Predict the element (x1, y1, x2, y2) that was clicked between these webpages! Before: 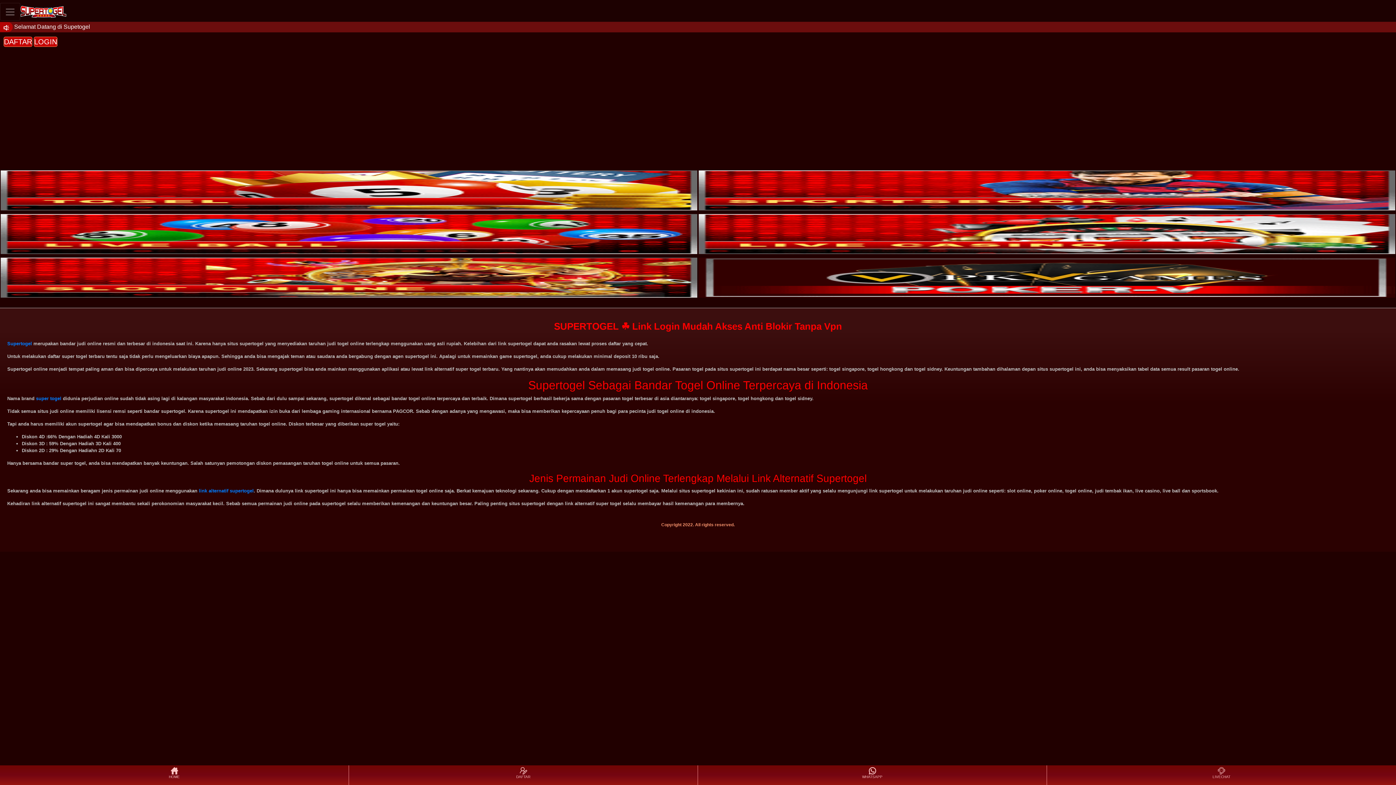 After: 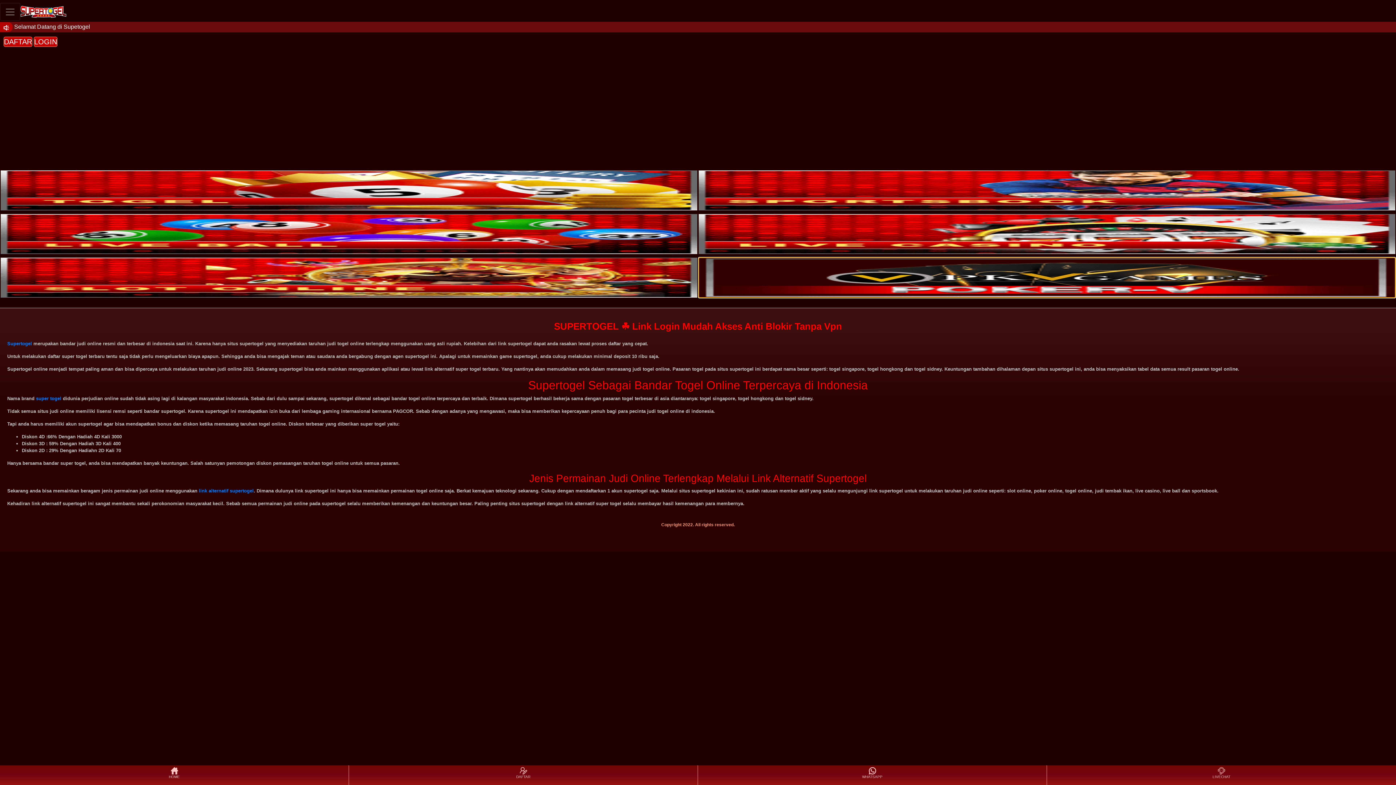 Action: bbox: (698, 257, 1395, 297)